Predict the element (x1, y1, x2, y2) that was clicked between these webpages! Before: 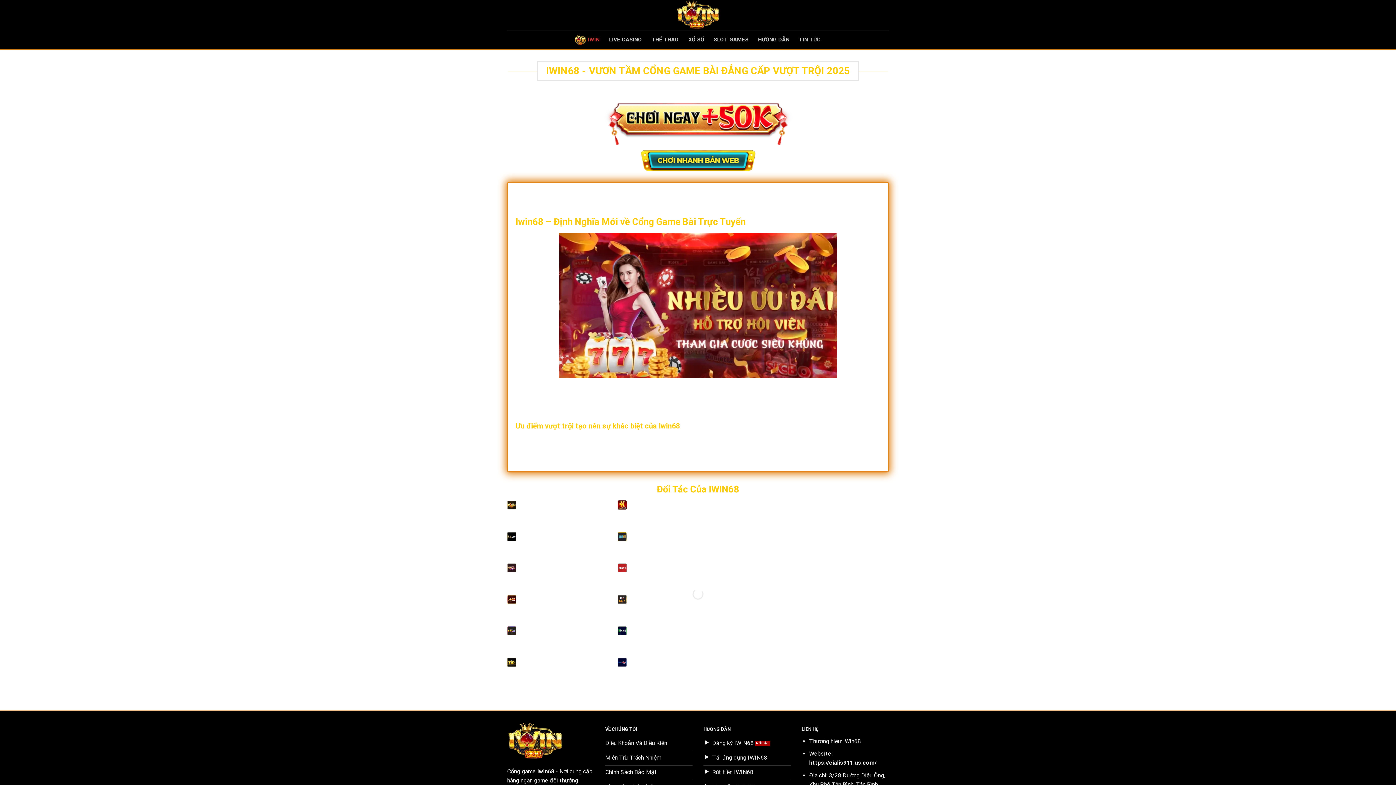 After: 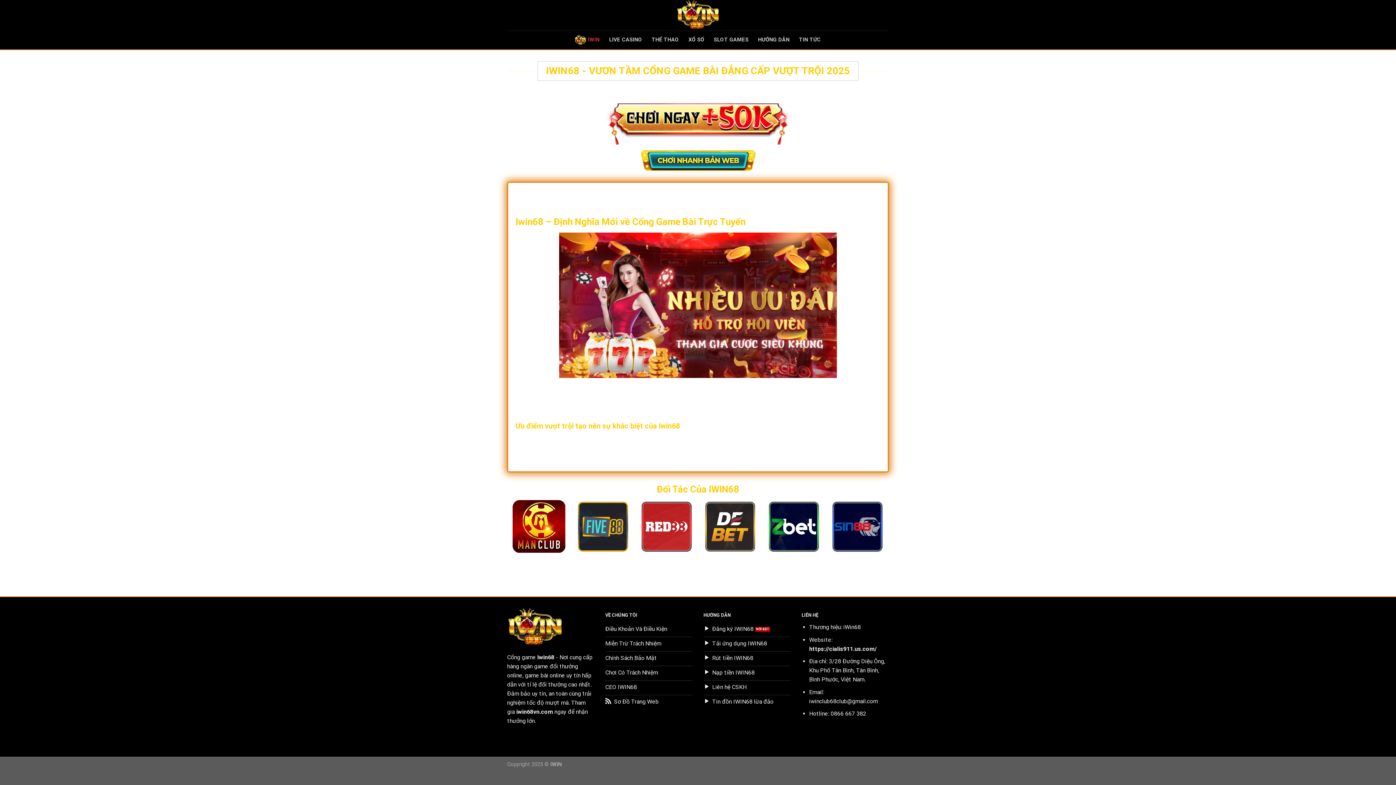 Action: bbox: (640, 150, 755, 170)